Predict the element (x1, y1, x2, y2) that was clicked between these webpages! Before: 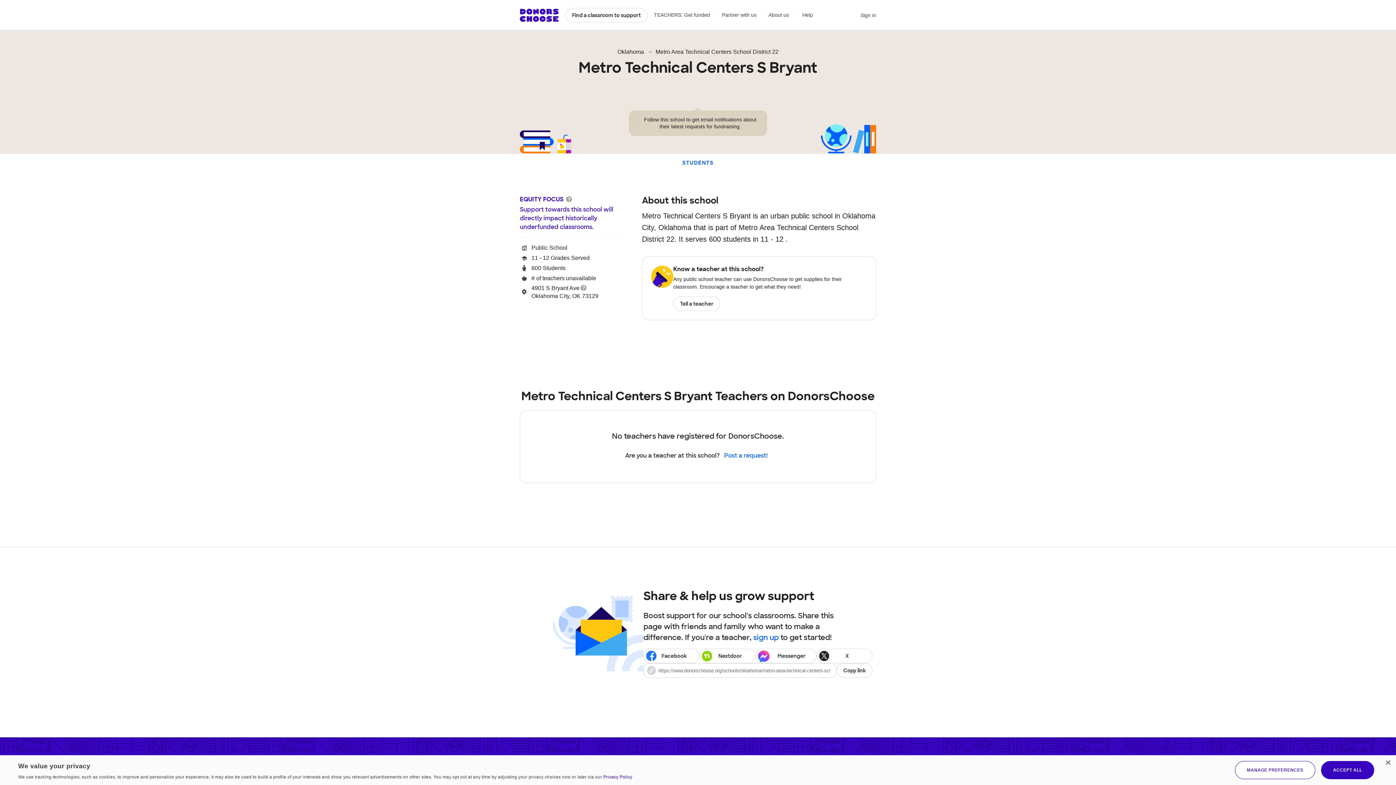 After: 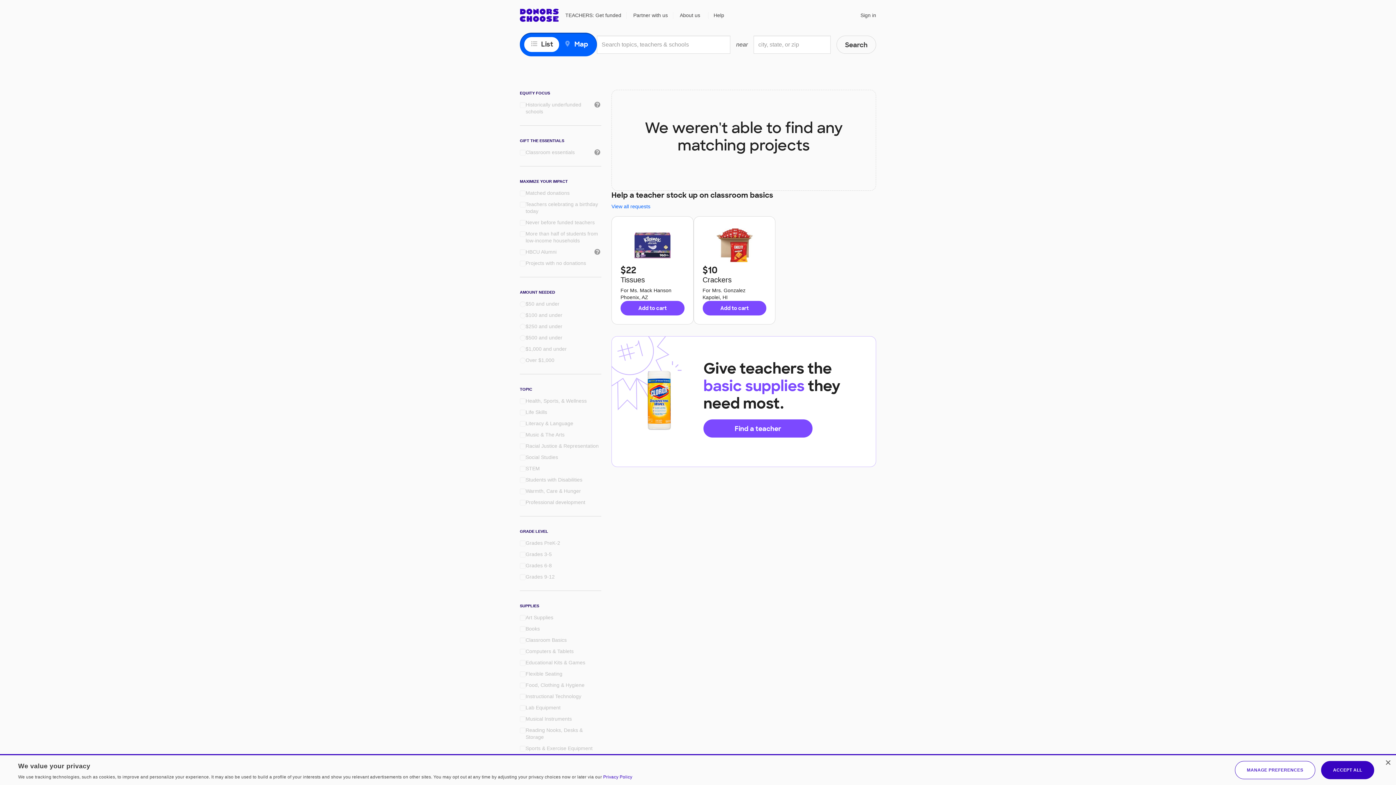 Action: bbox: (565, 8, 647, 22) label: Find a classroom to support